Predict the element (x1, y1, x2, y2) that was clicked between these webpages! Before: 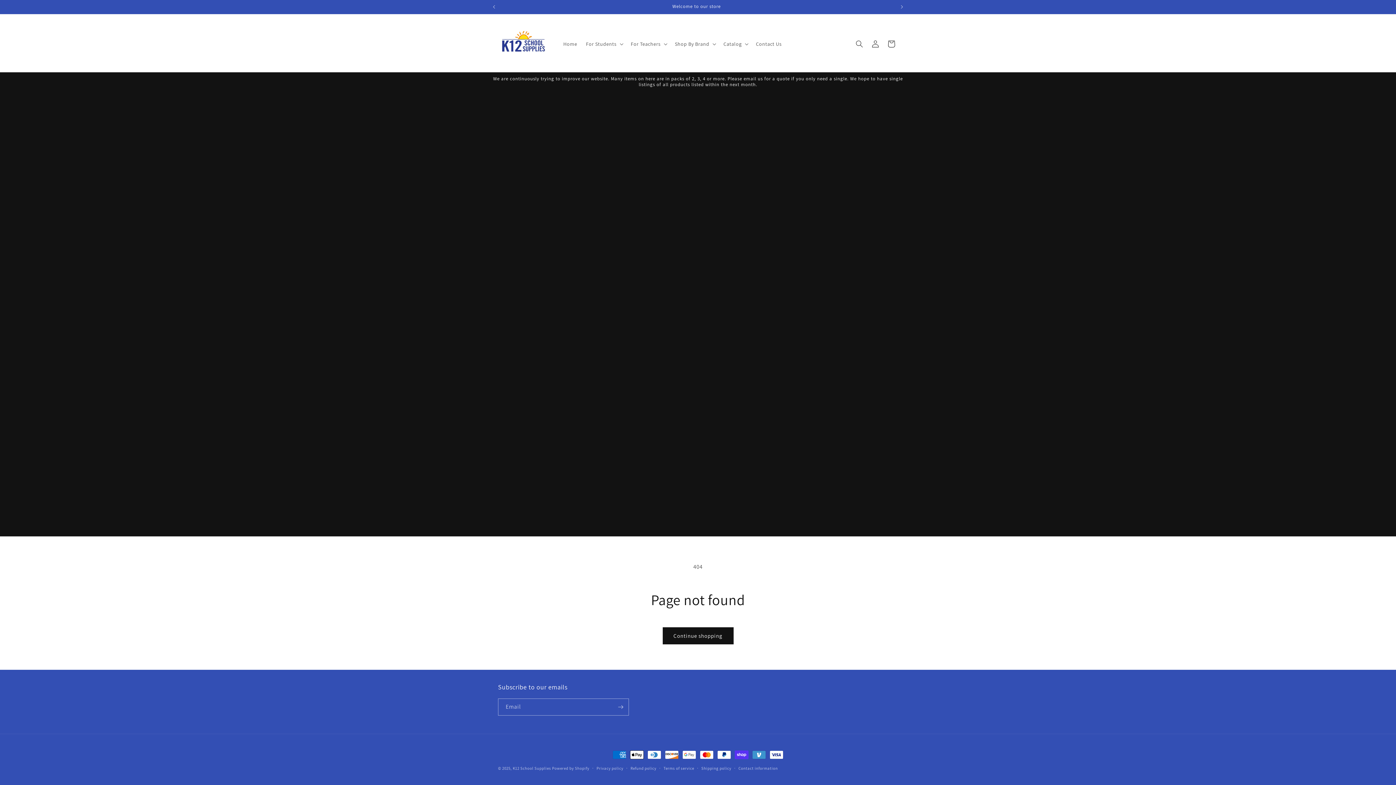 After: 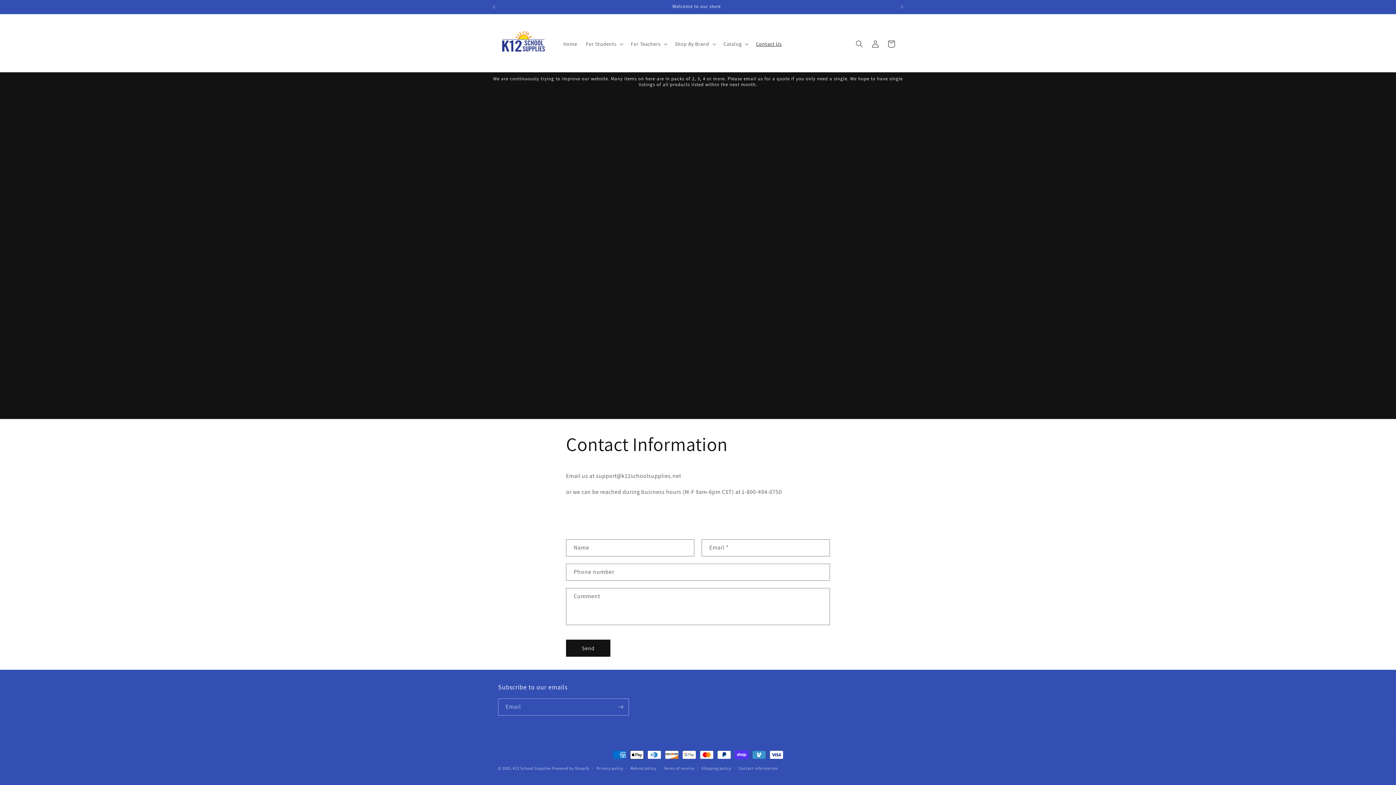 Action: label: Contact Us bbox: (751, 36, 786, 51)